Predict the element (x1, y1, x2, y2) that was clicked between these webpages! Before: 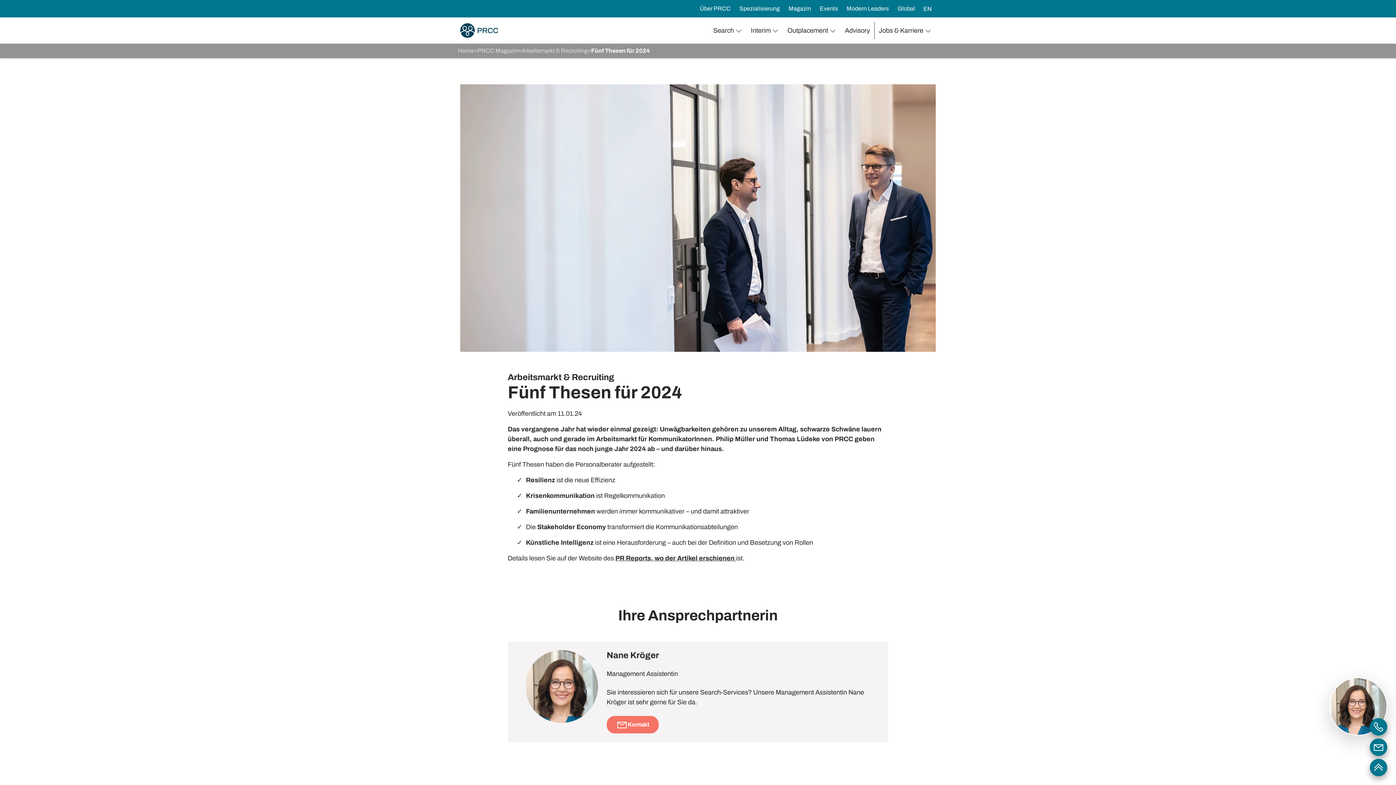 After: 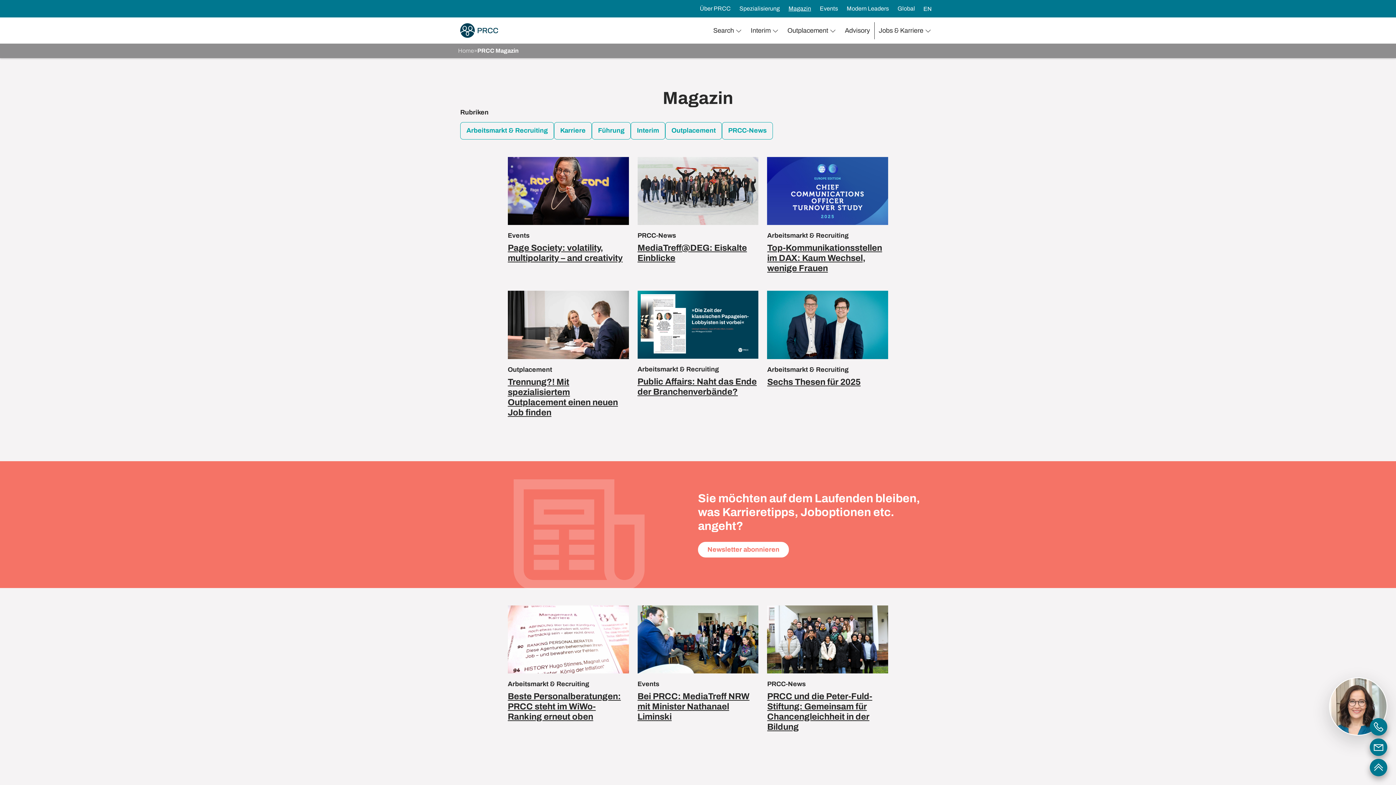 Action: label: Magazin bbox: (784, 2, 815, 15)